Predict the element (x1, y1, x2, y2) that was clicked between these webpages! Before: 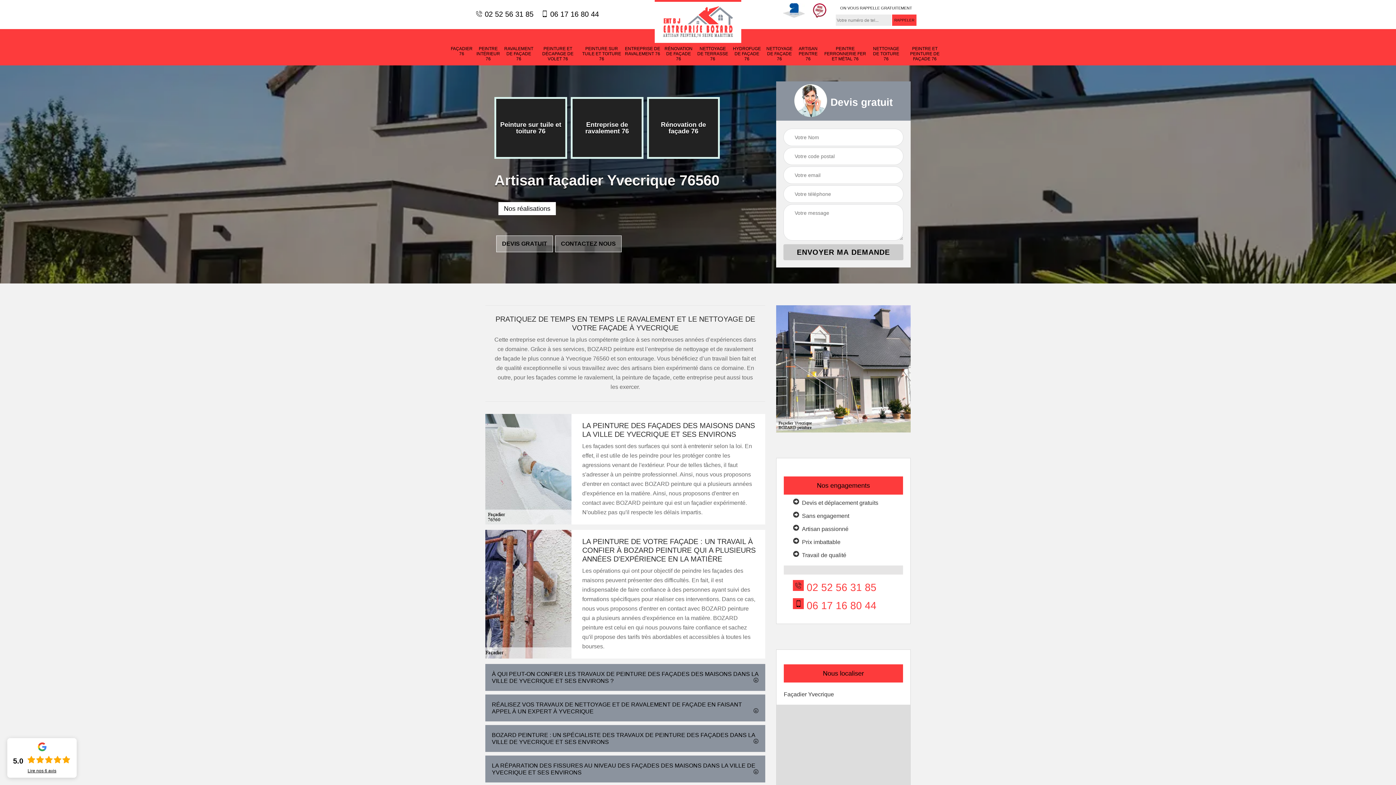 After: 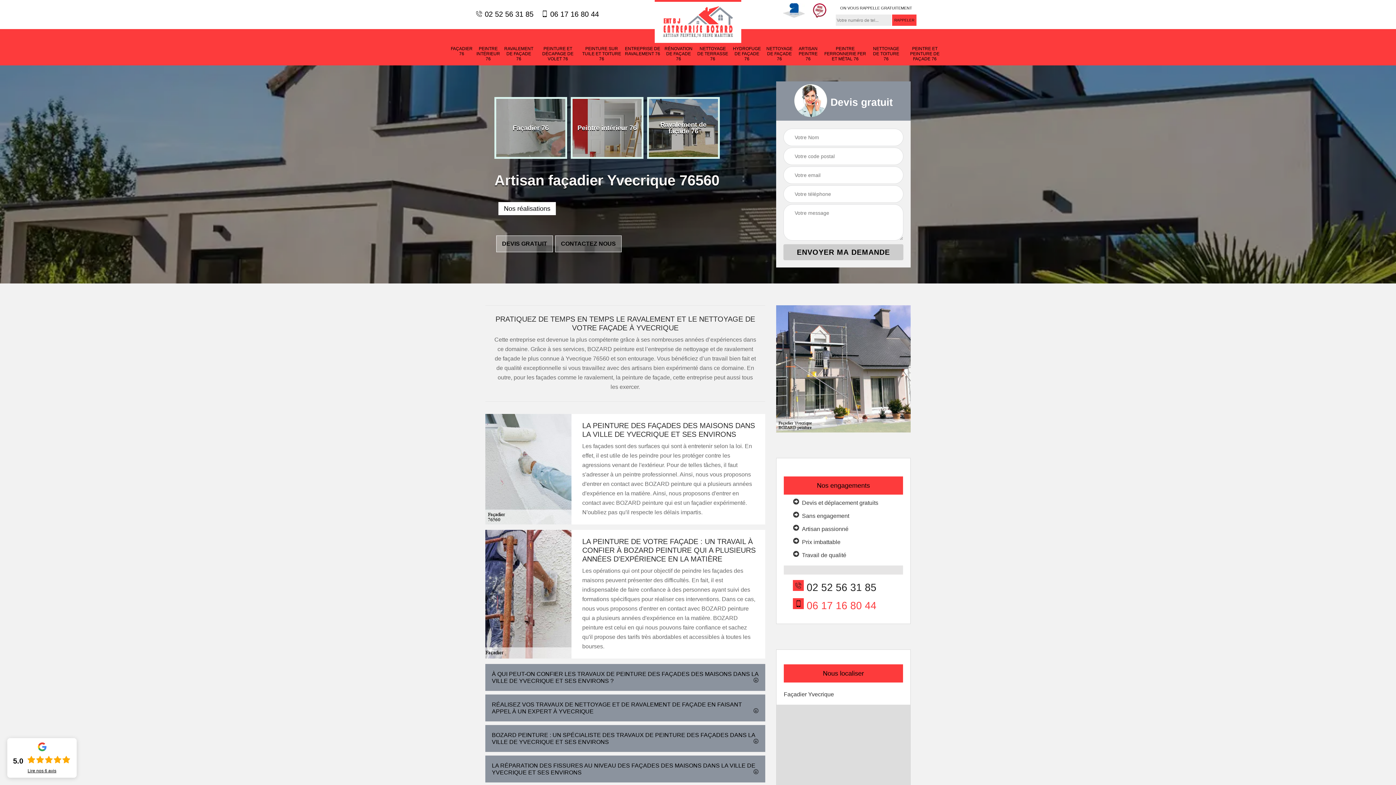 Action: bbox: (806, 582, 876, 593) label: 02 52 56 31 85